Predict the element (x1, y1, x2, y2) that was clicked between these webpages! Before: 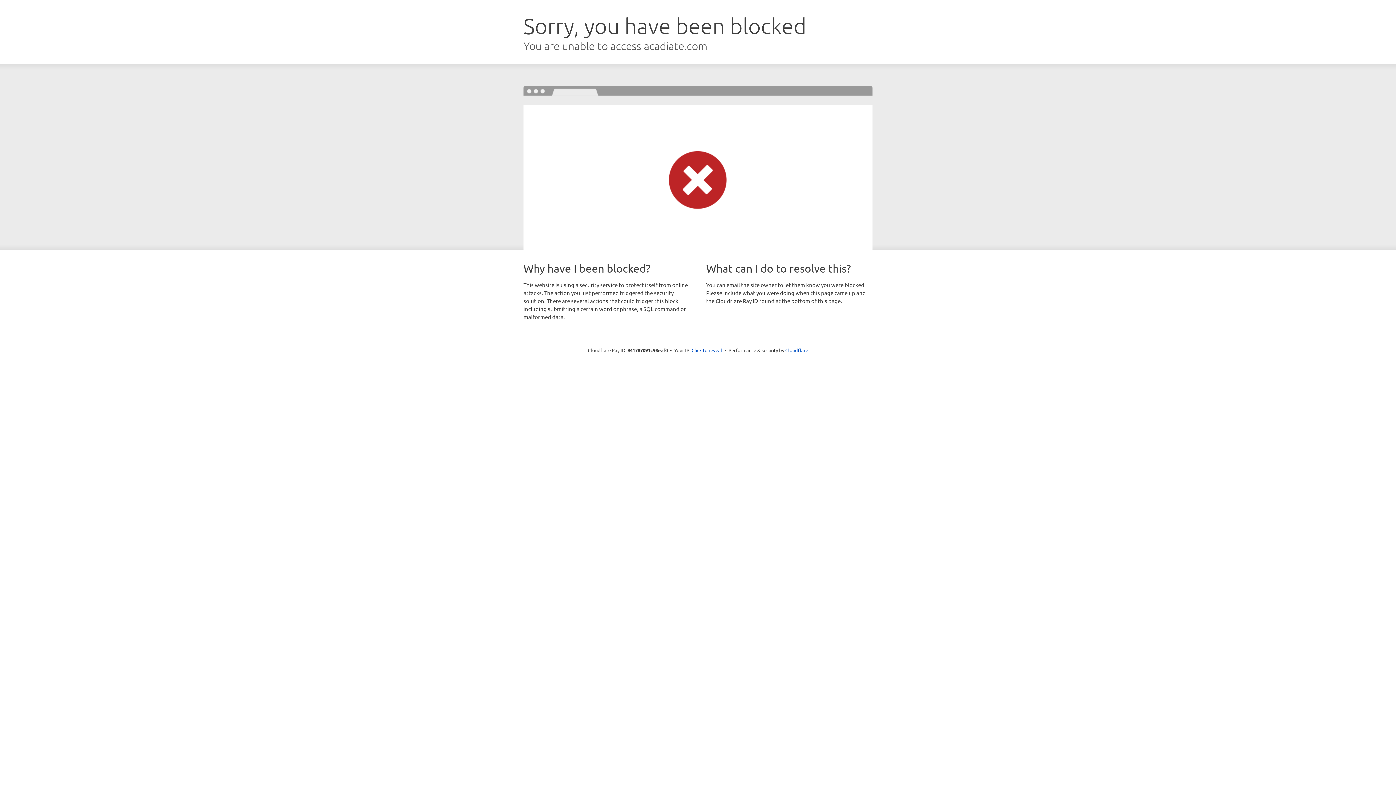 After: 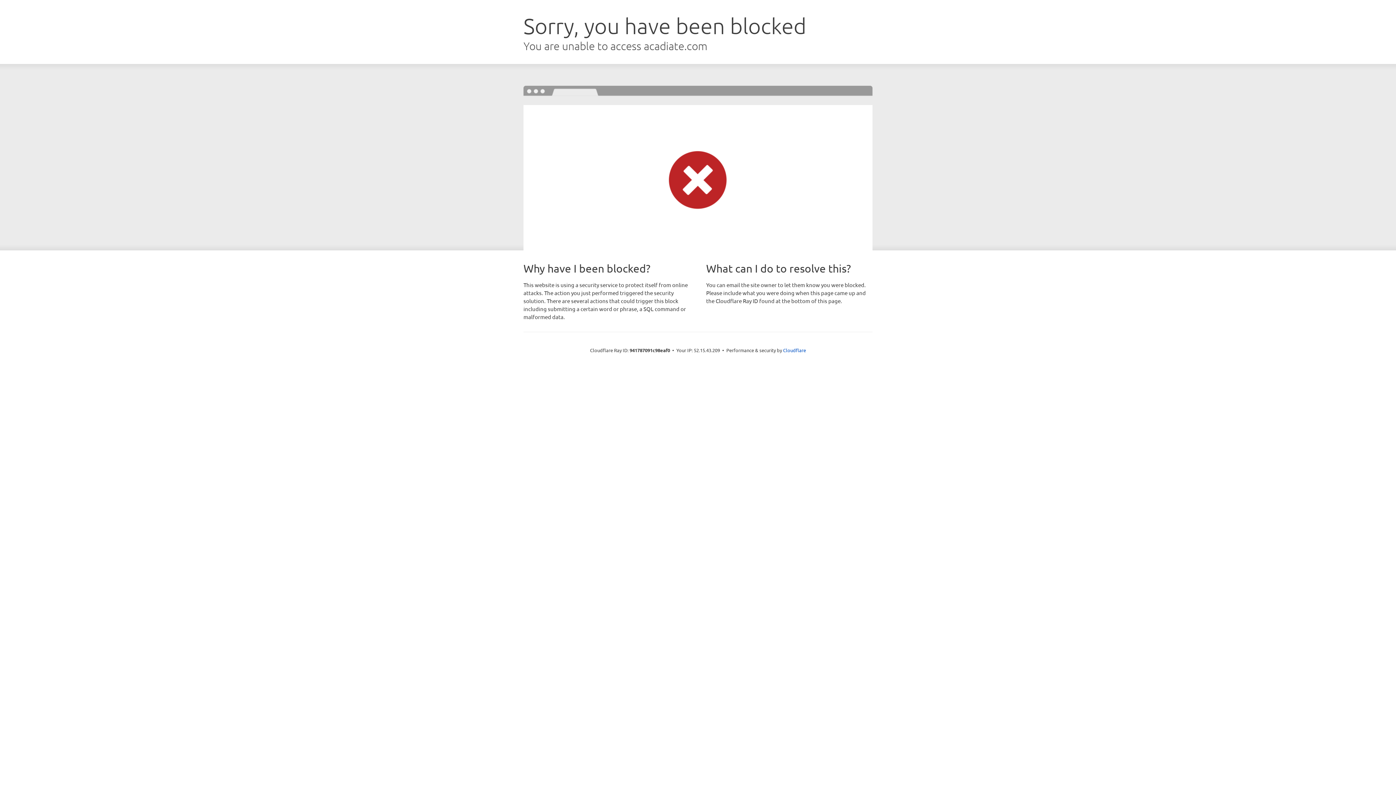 Action: bbox: (691, 346, 722, 353) label: Click to reveal